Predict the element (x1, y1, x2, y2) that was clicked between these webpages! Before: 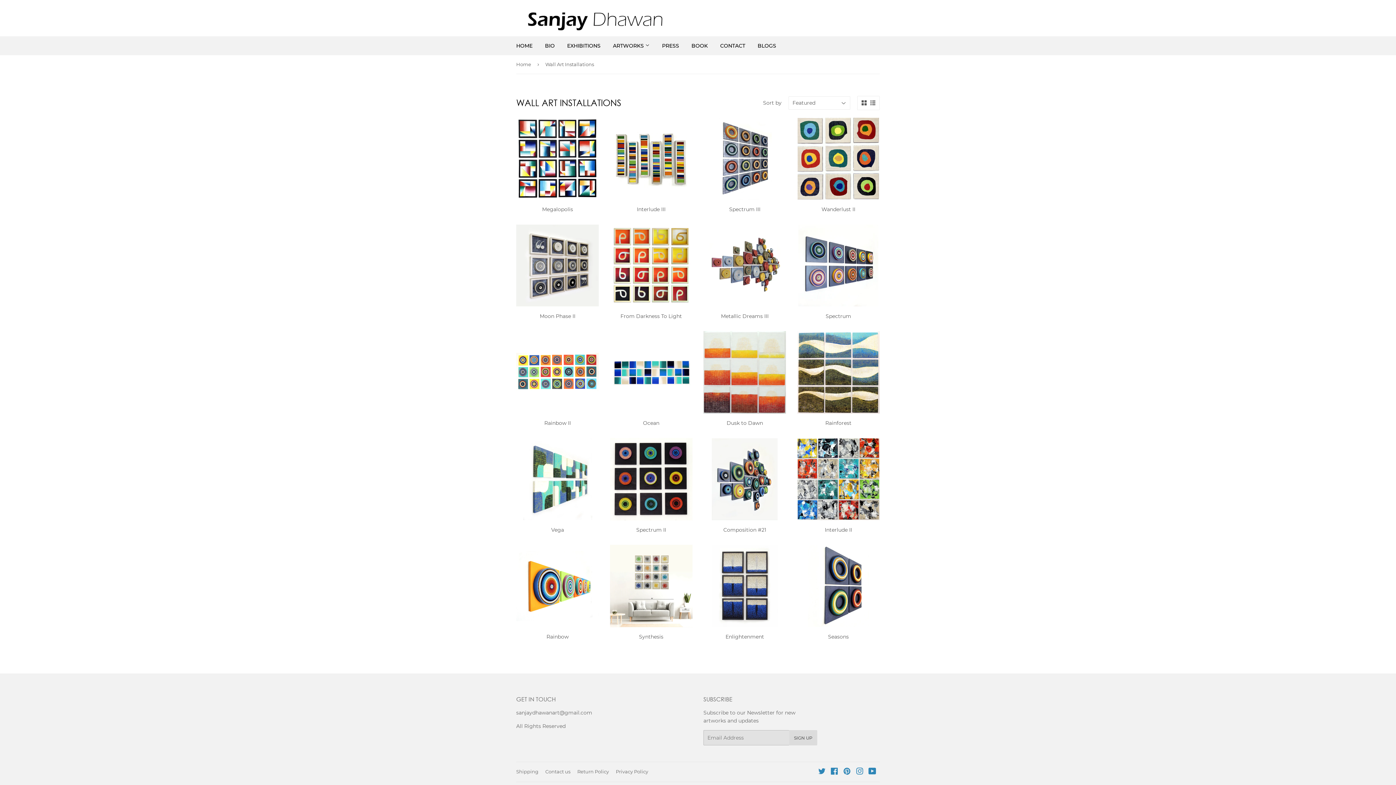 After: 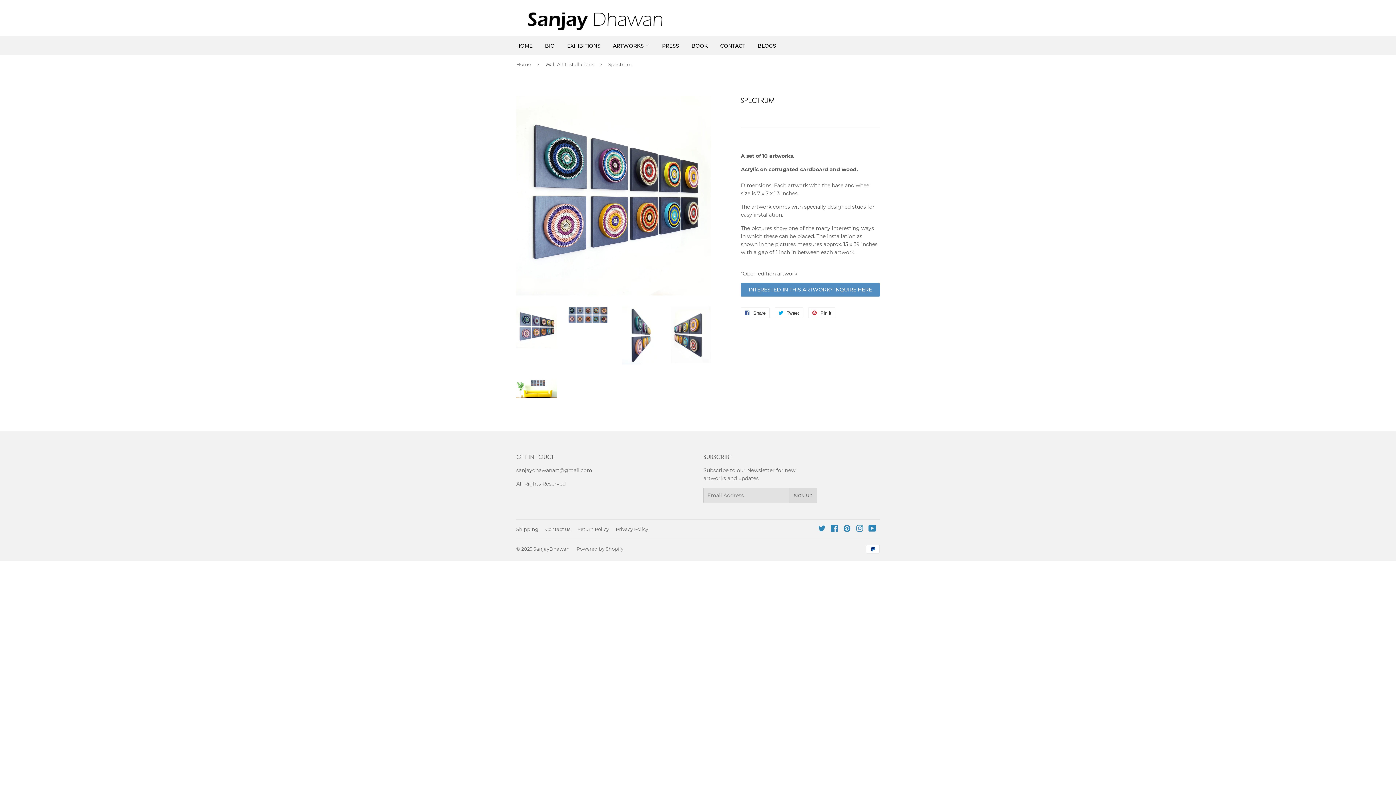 Action: label: Spectrum bbox: (797, 224, 880, 320)